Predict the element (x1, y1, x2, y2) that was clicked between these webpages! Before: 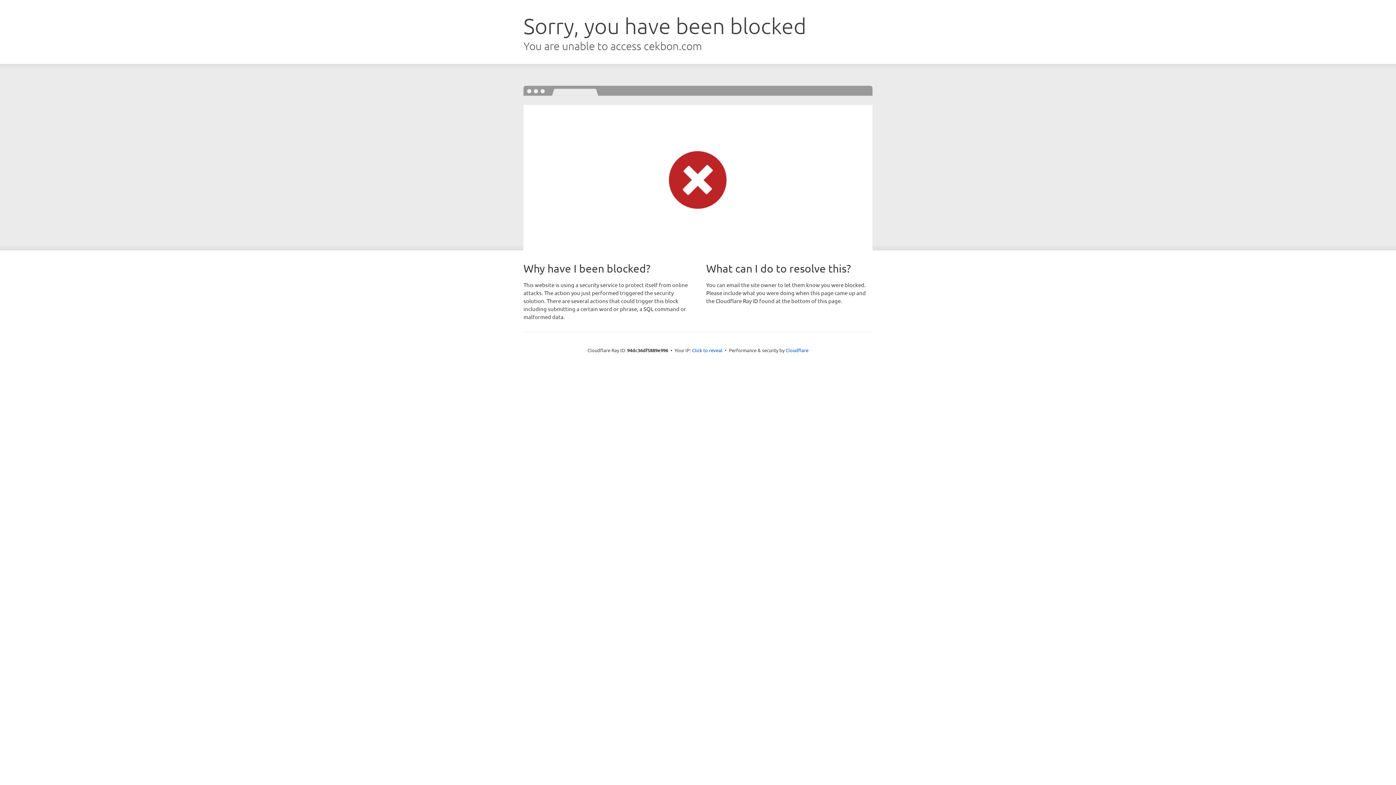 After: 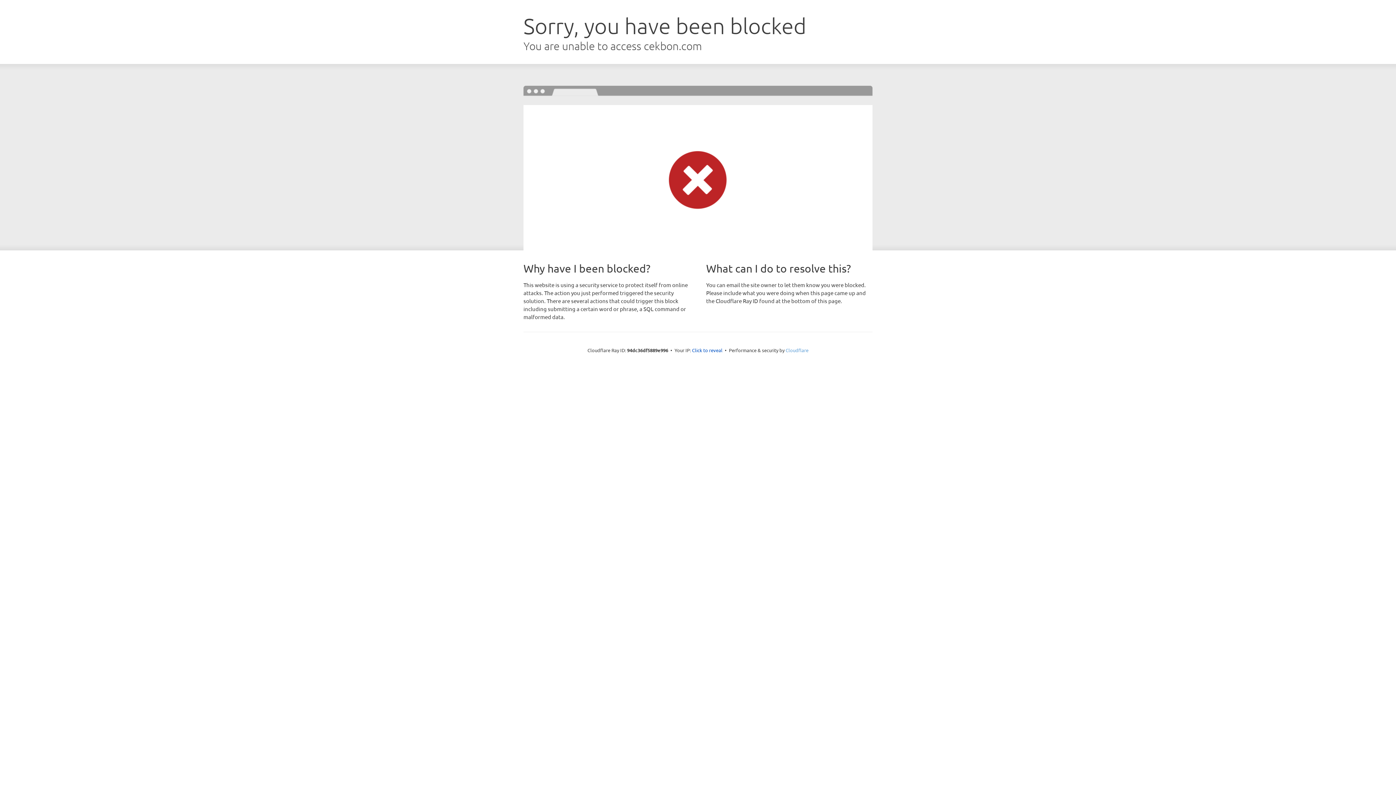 Action: bbox: (785, 347, 808, 353) label: Cloudflare